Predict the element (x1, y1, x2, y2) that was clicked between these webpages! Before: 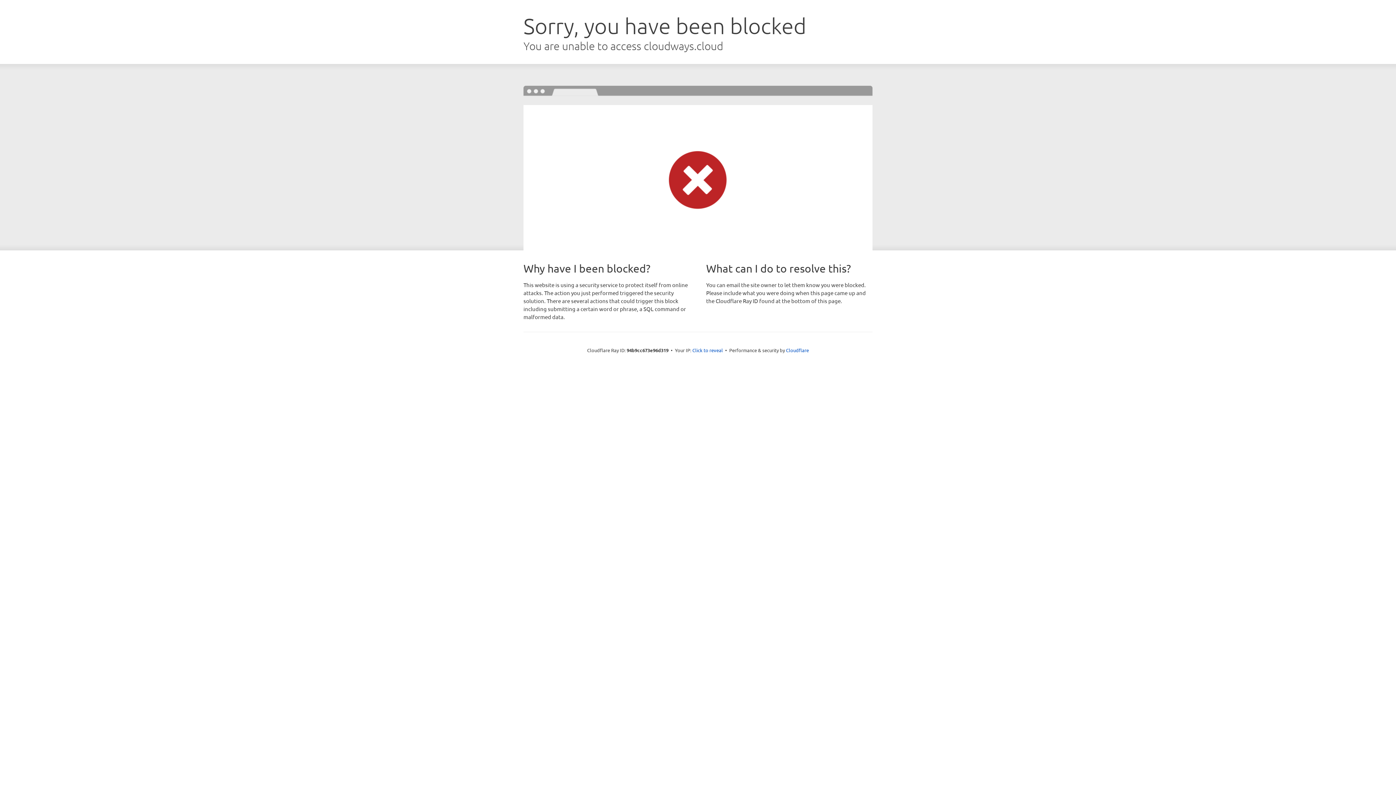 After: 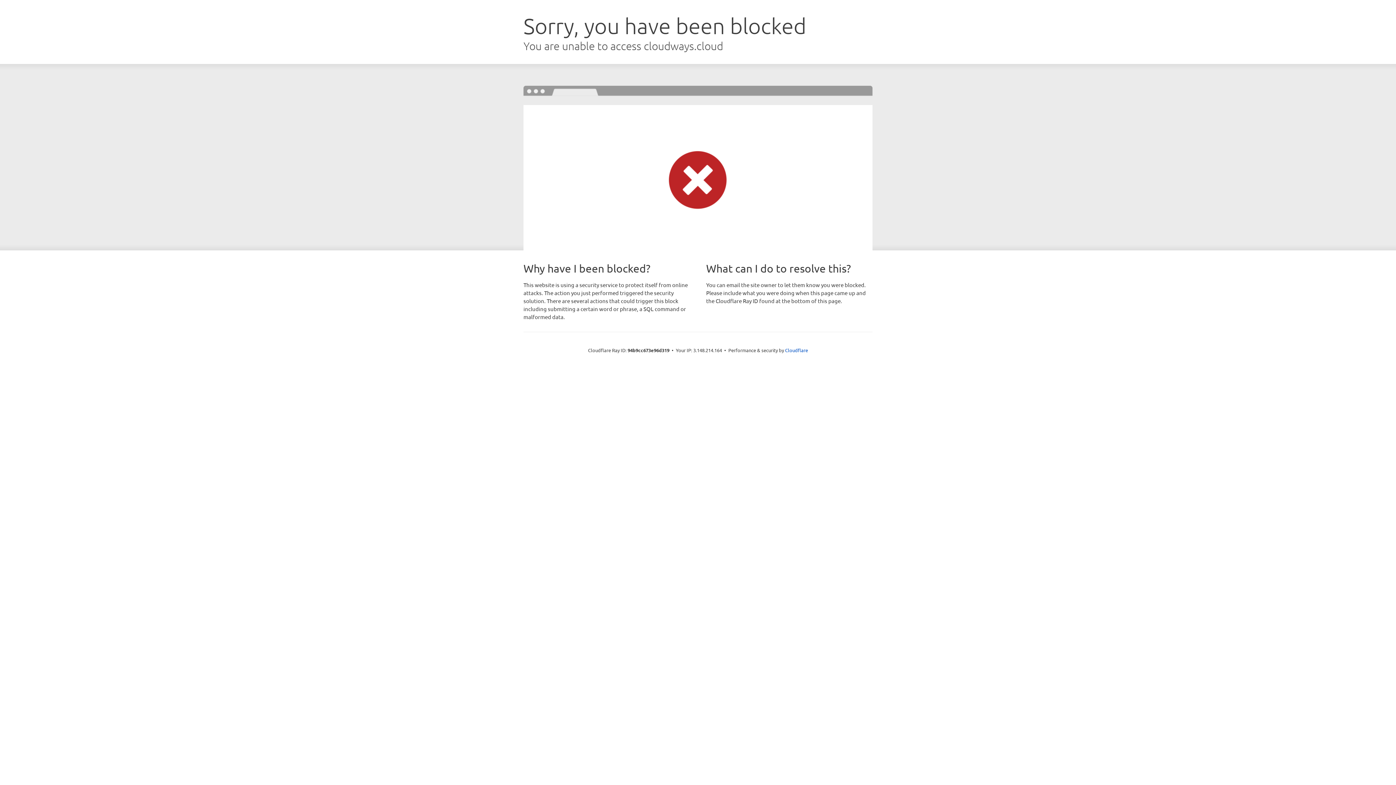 Action: label: Click to reveal bbox: (692, 346, 723, 353)